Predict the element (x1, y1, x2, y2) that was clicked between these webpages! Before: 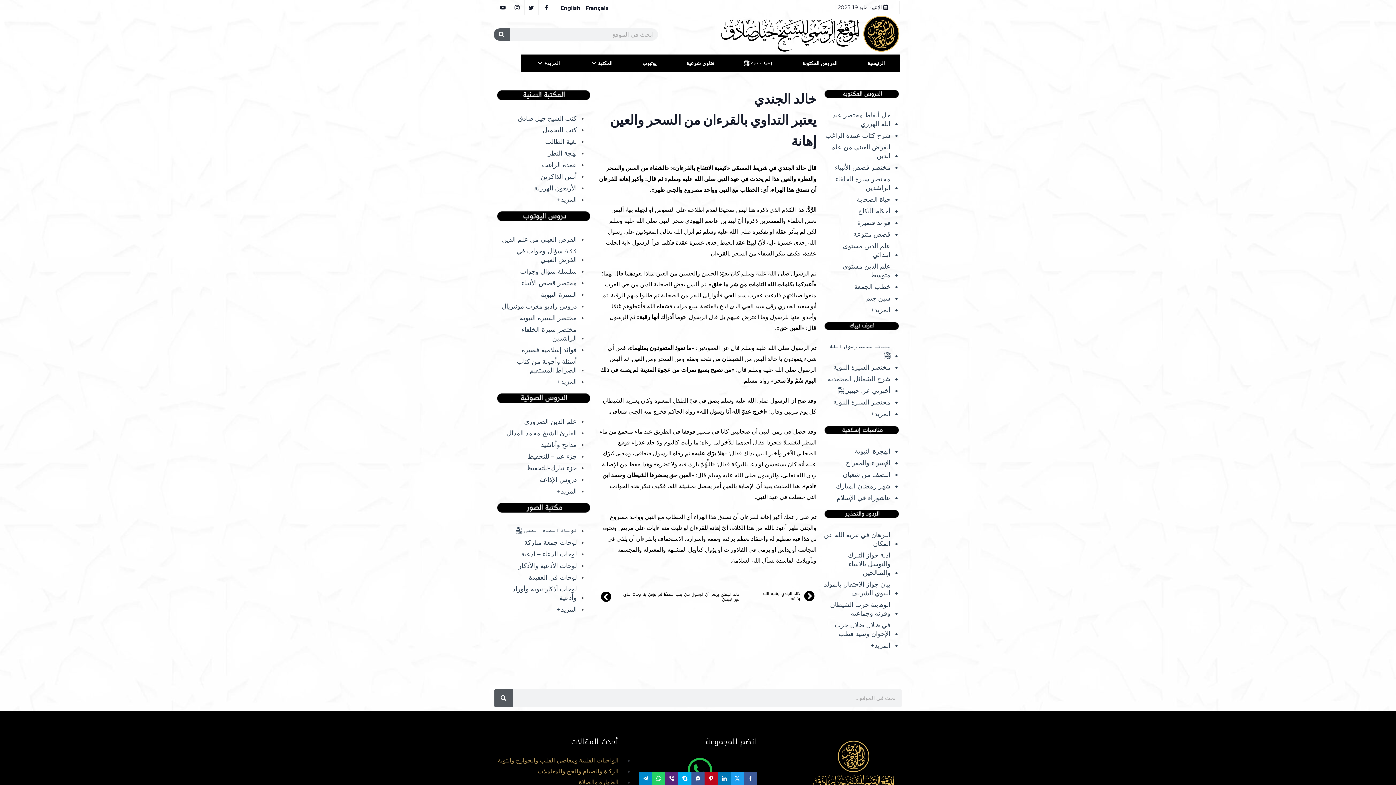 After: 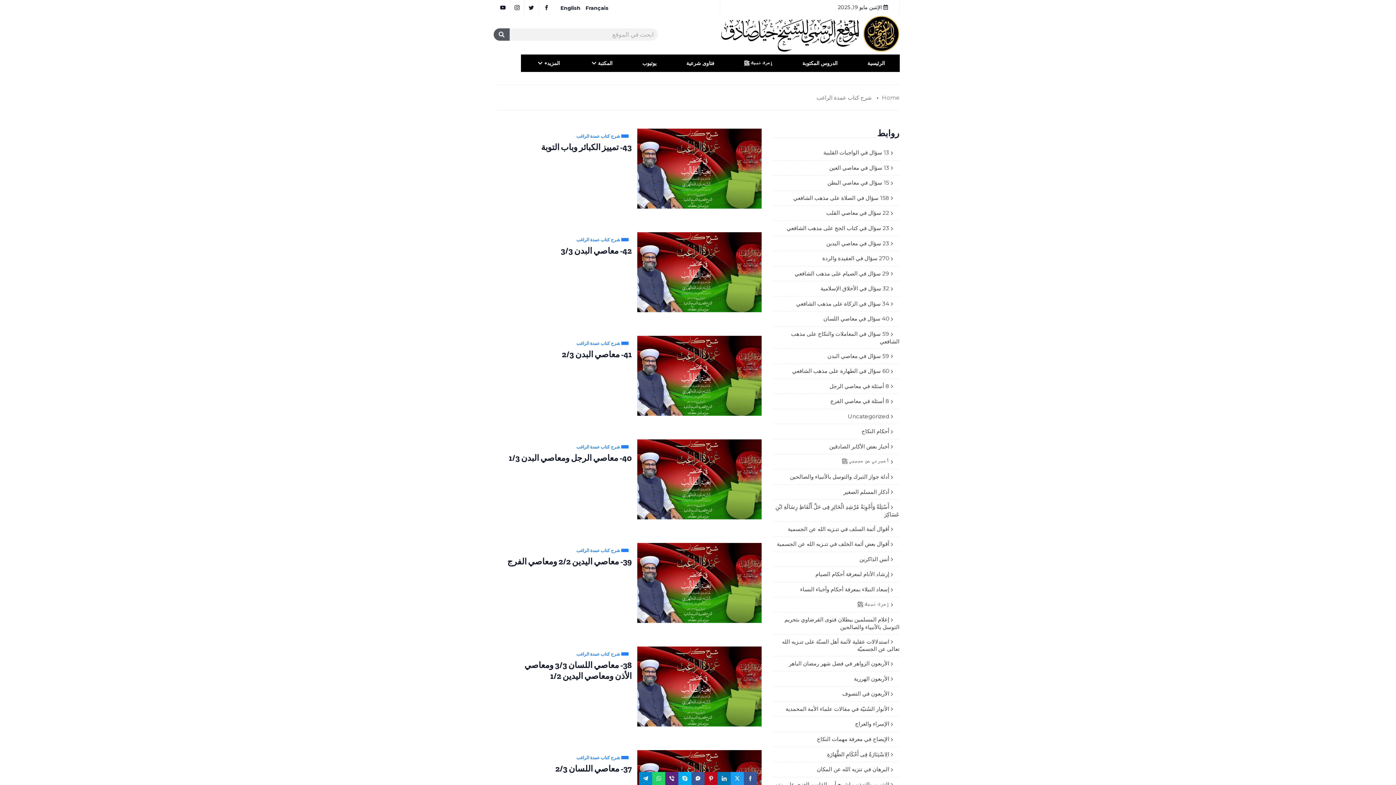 Action: bbox: (825, 128, 891, 139) label: شرح كتاب عمدة الراغب